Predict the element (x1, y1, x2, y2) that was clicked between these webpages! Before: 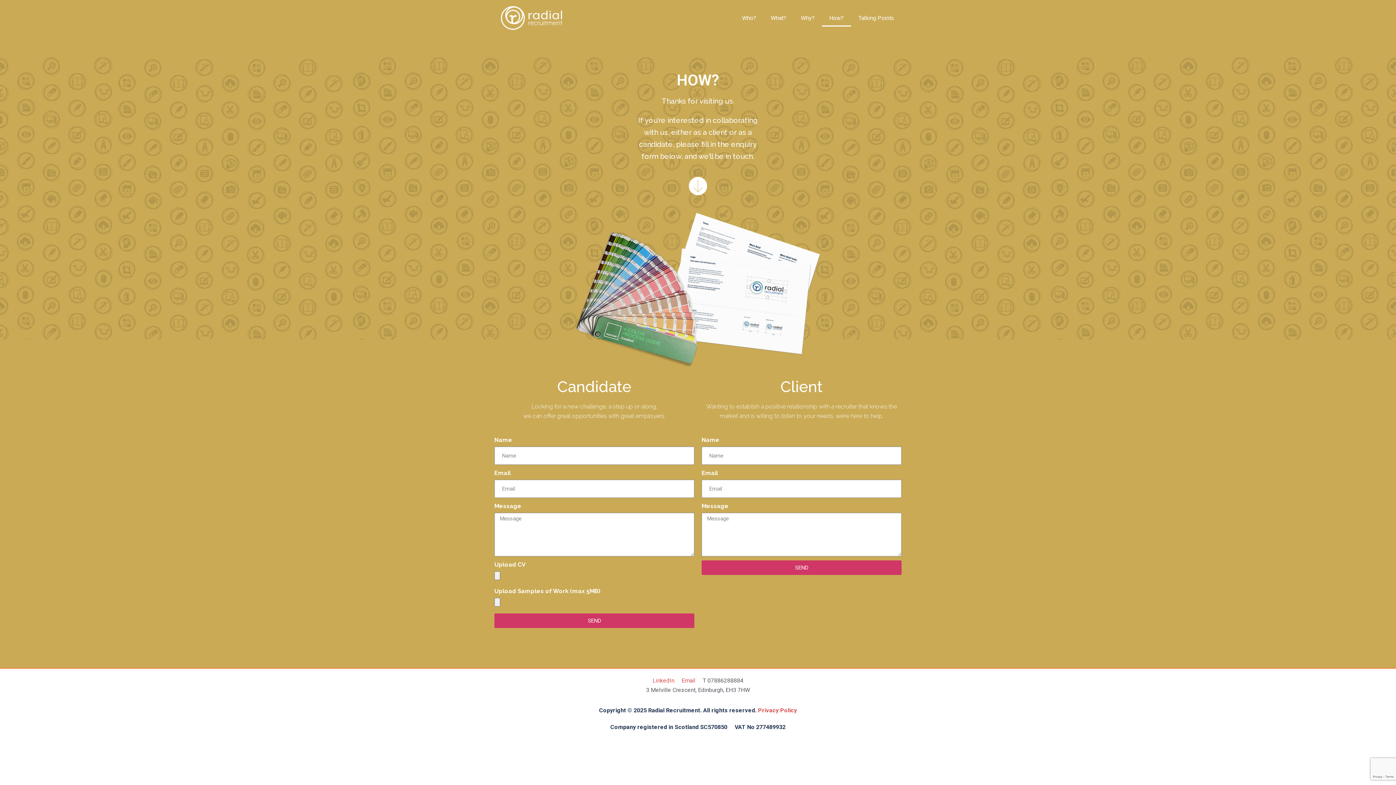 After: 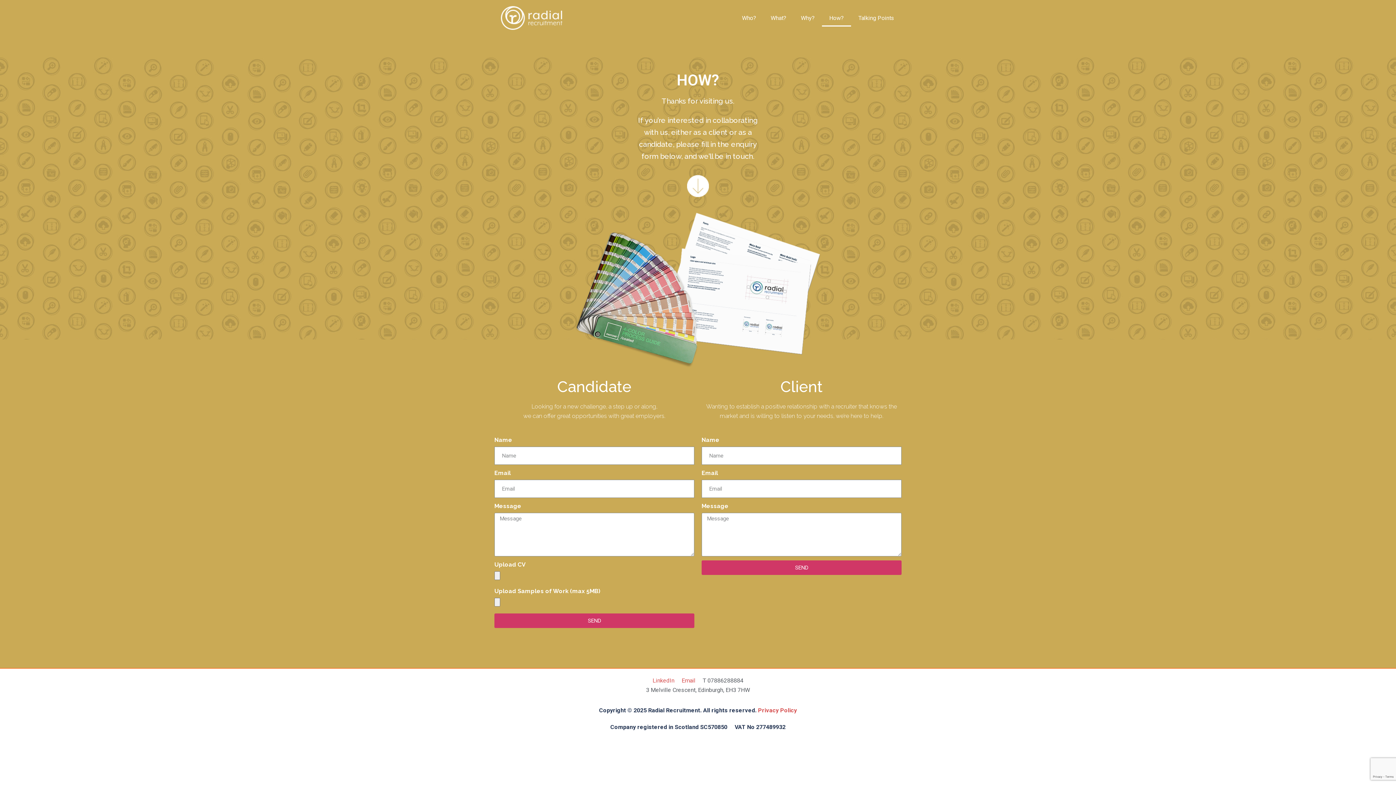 Action: bbox: (689, 177, 707, 195)